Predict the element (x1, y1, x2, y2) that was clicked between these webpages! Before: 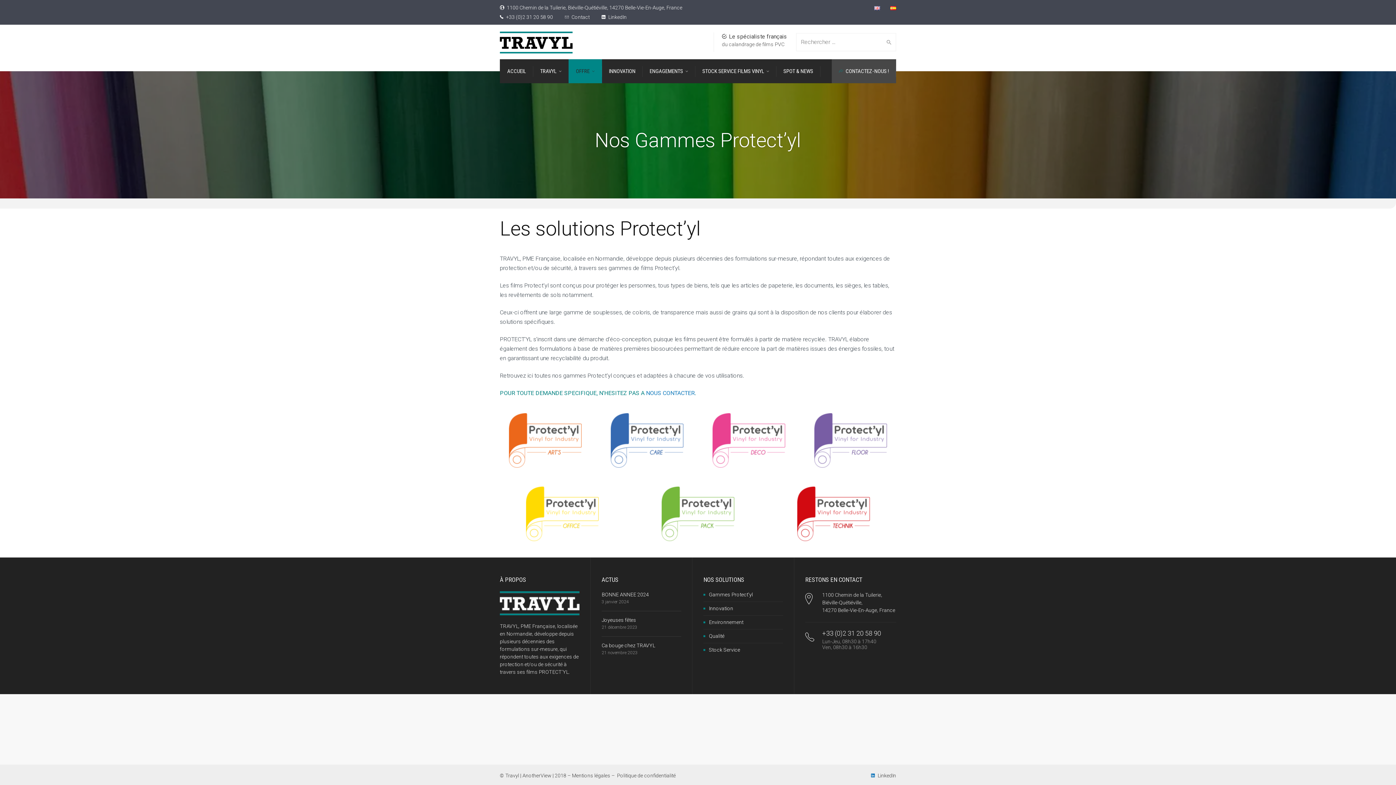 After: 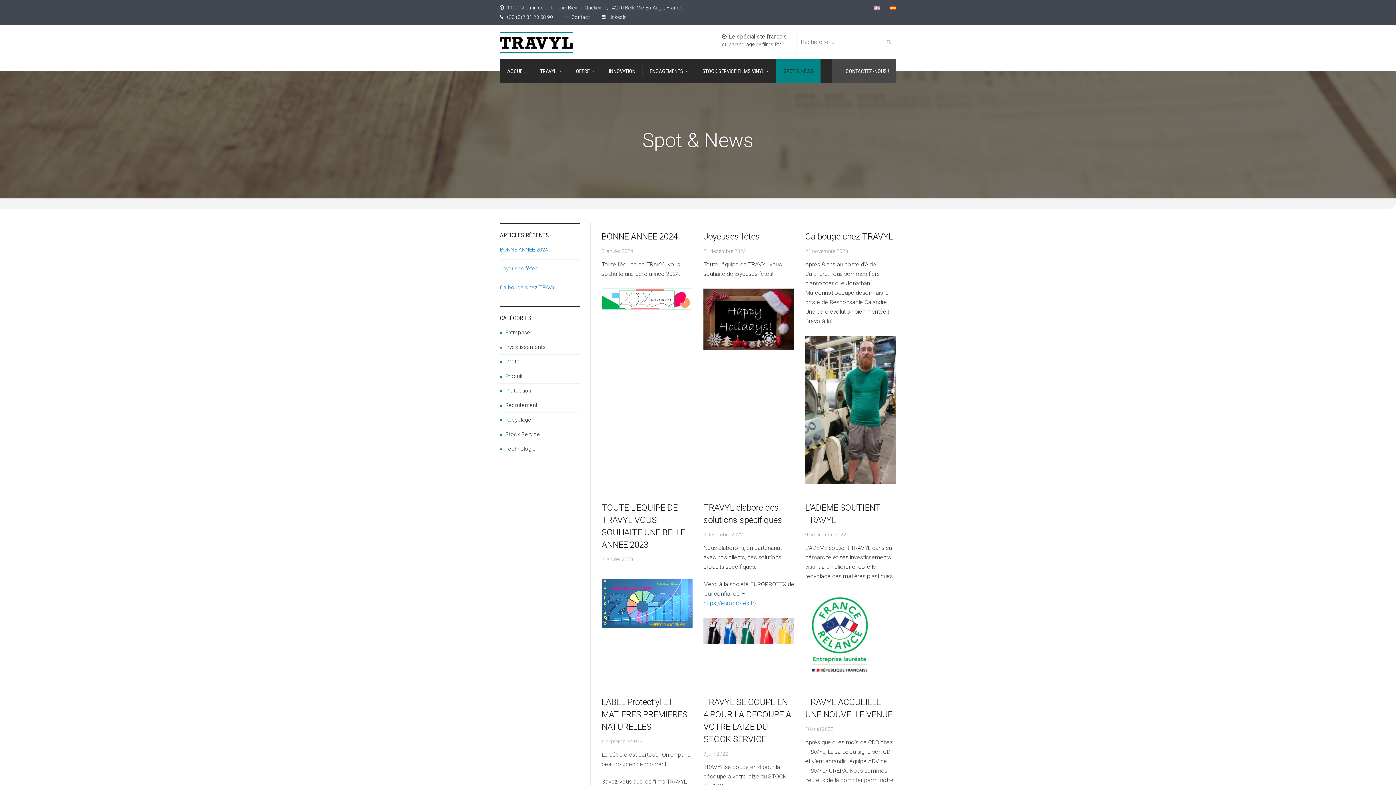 Action: label: SPOT & NEWS bbox: (776, 59, 820, 83)